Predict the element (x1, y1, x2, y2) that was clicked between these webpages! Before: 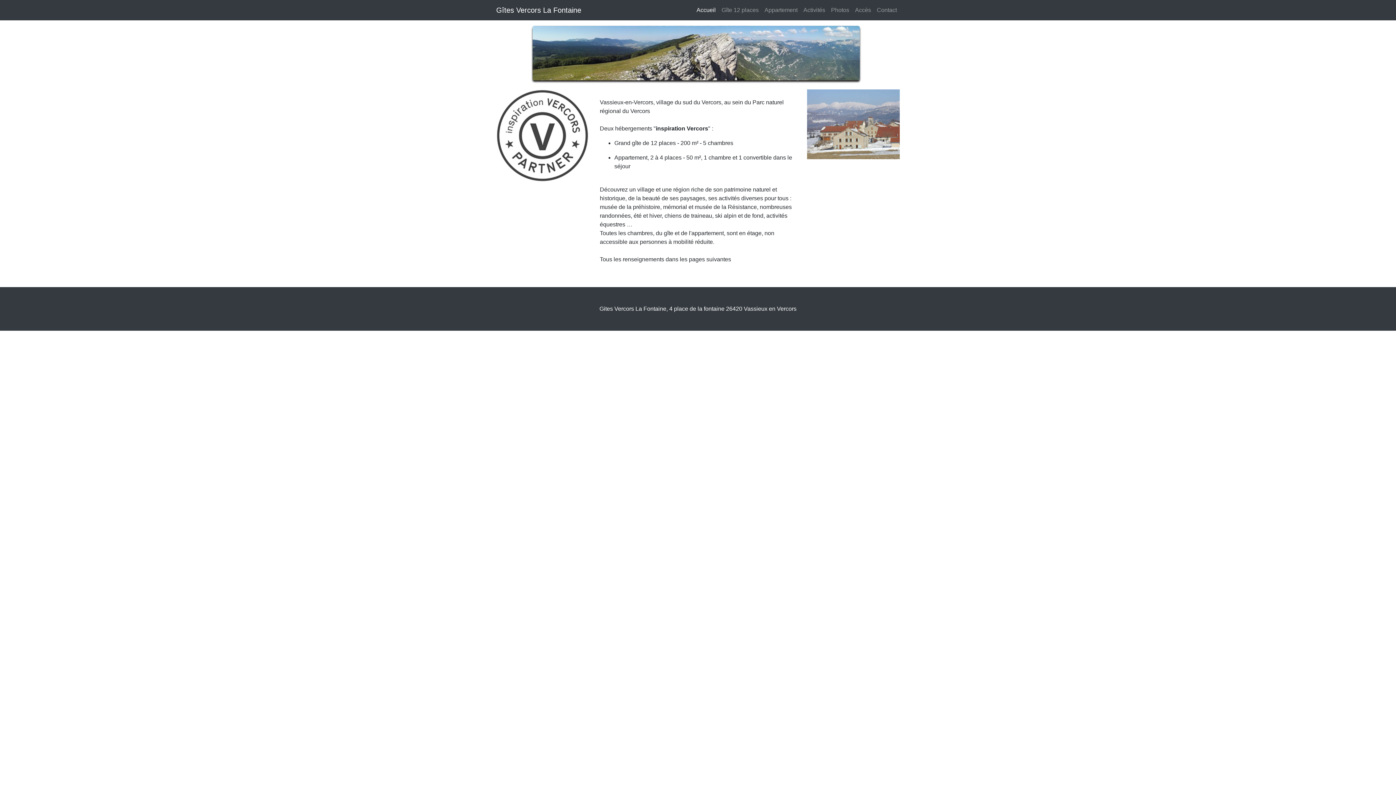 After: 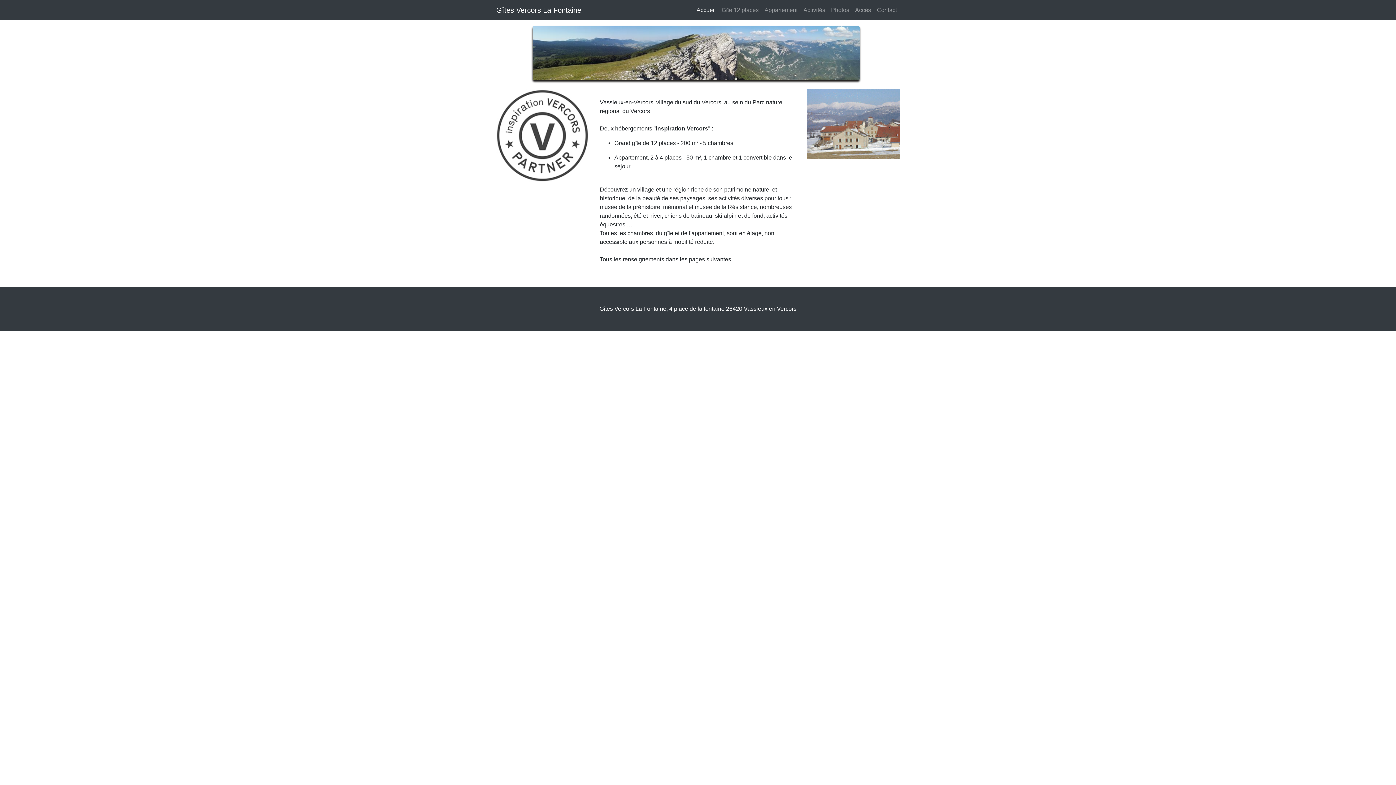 Action: label: Gîtes Vercors La Fontaine bbox: (496, 2, 581, 17)